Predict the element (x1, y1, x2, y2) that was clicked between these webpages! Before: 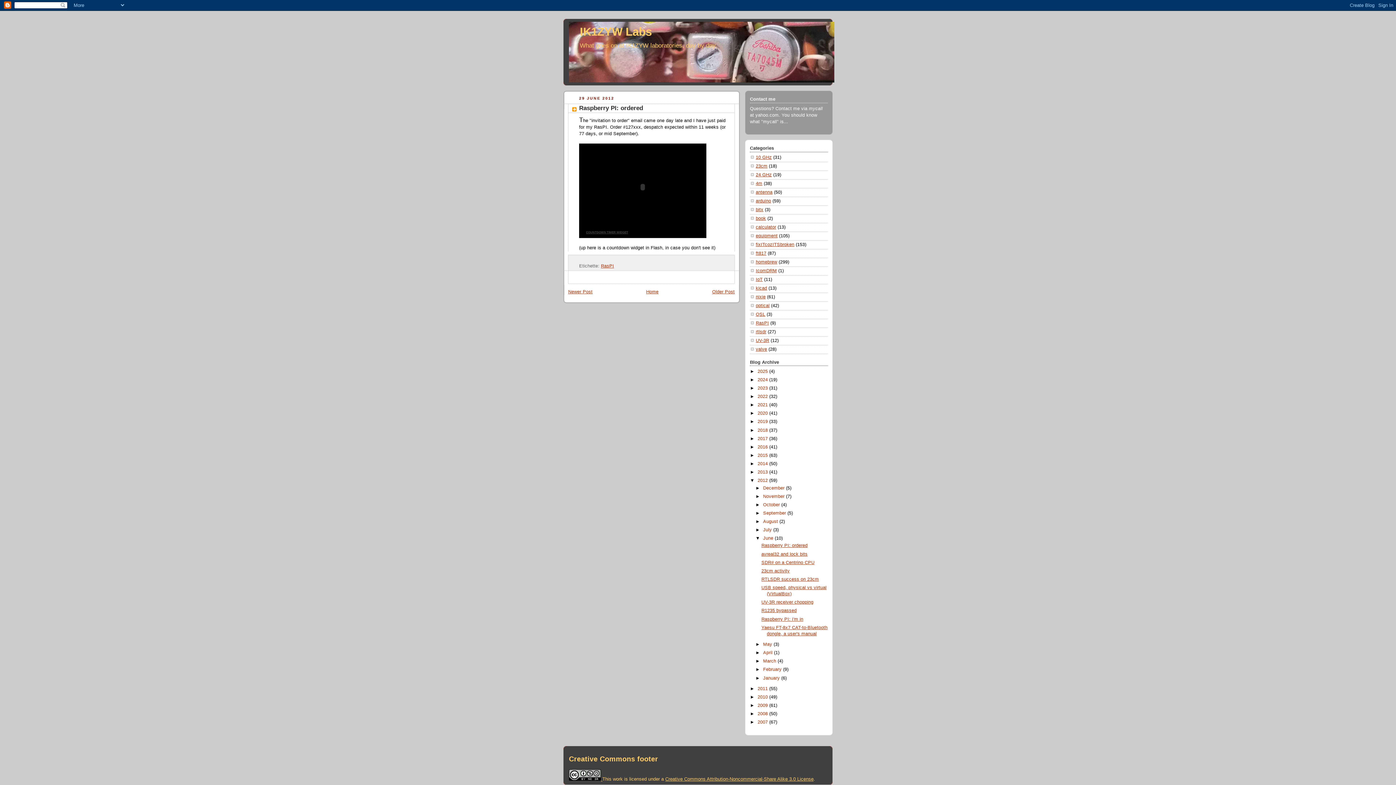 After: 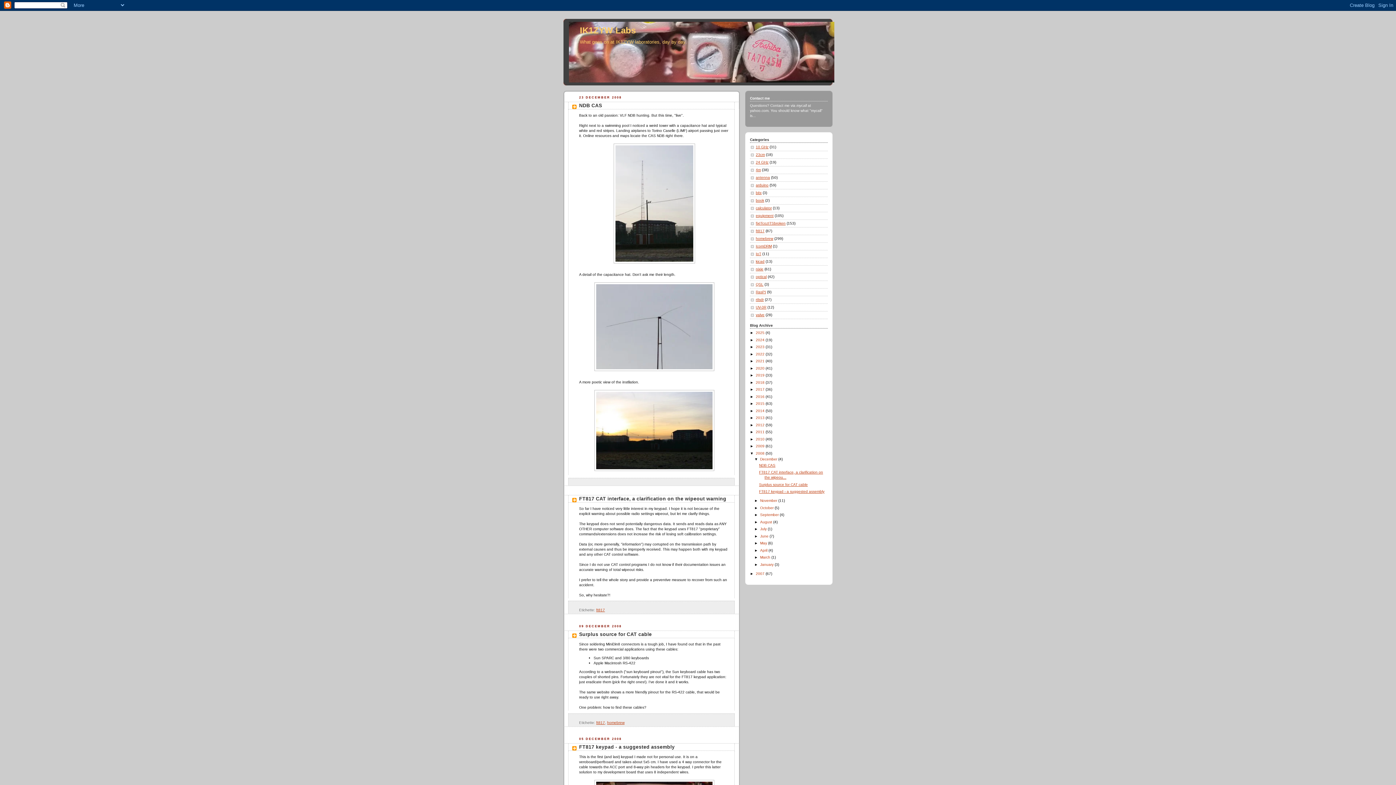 Action: label: 2008  bbox: (757, 711, 769, 716)